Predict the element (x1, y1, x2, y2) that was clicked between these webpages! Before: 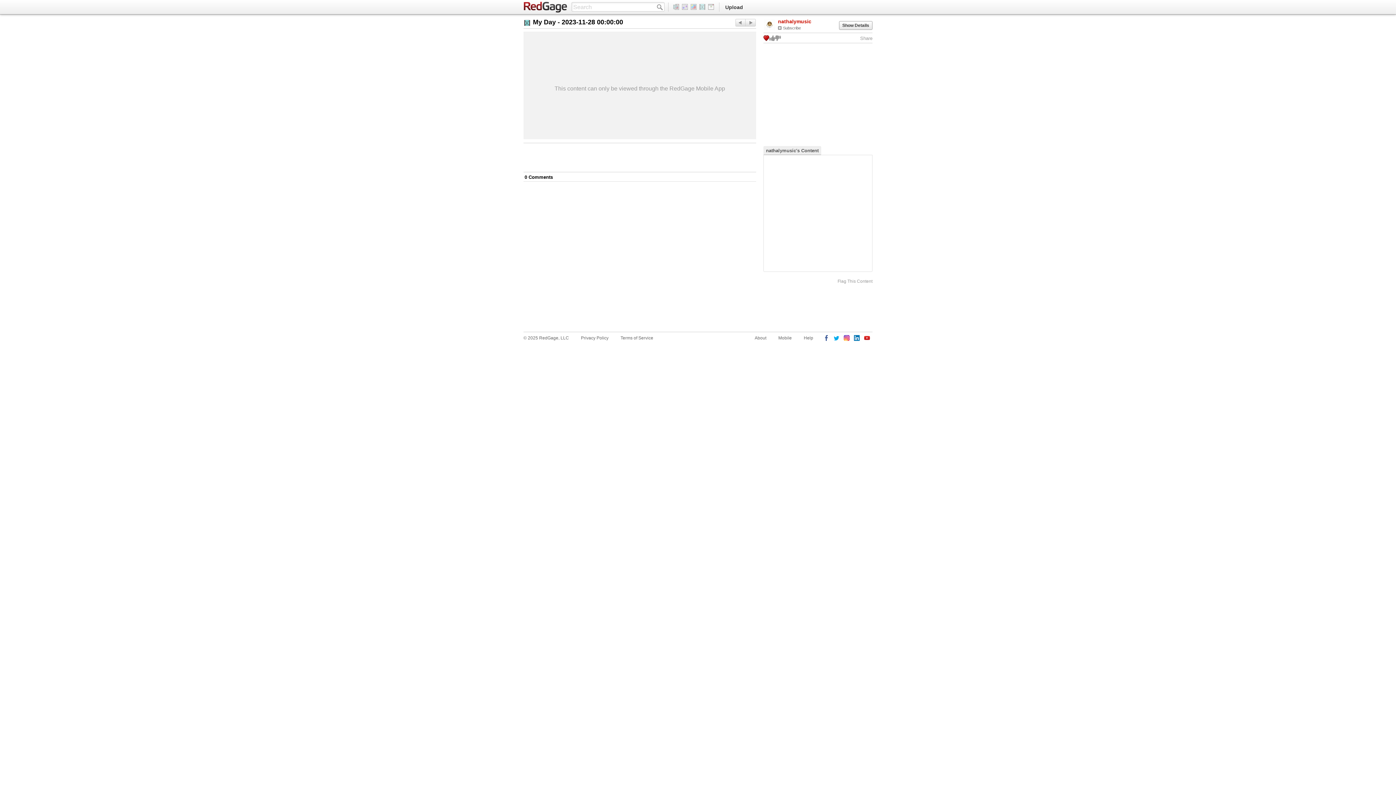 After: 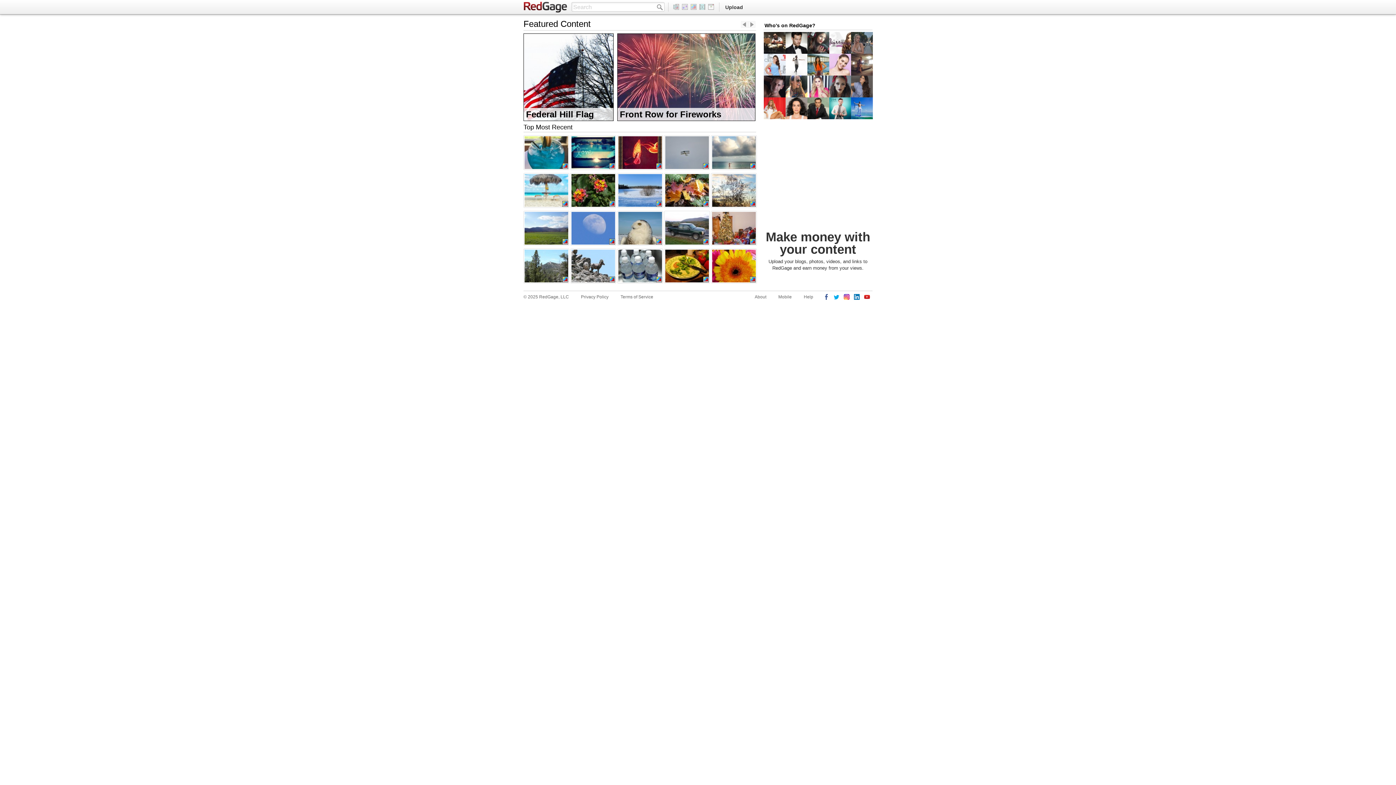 Action: bbox: (689, 4, 698, 9)